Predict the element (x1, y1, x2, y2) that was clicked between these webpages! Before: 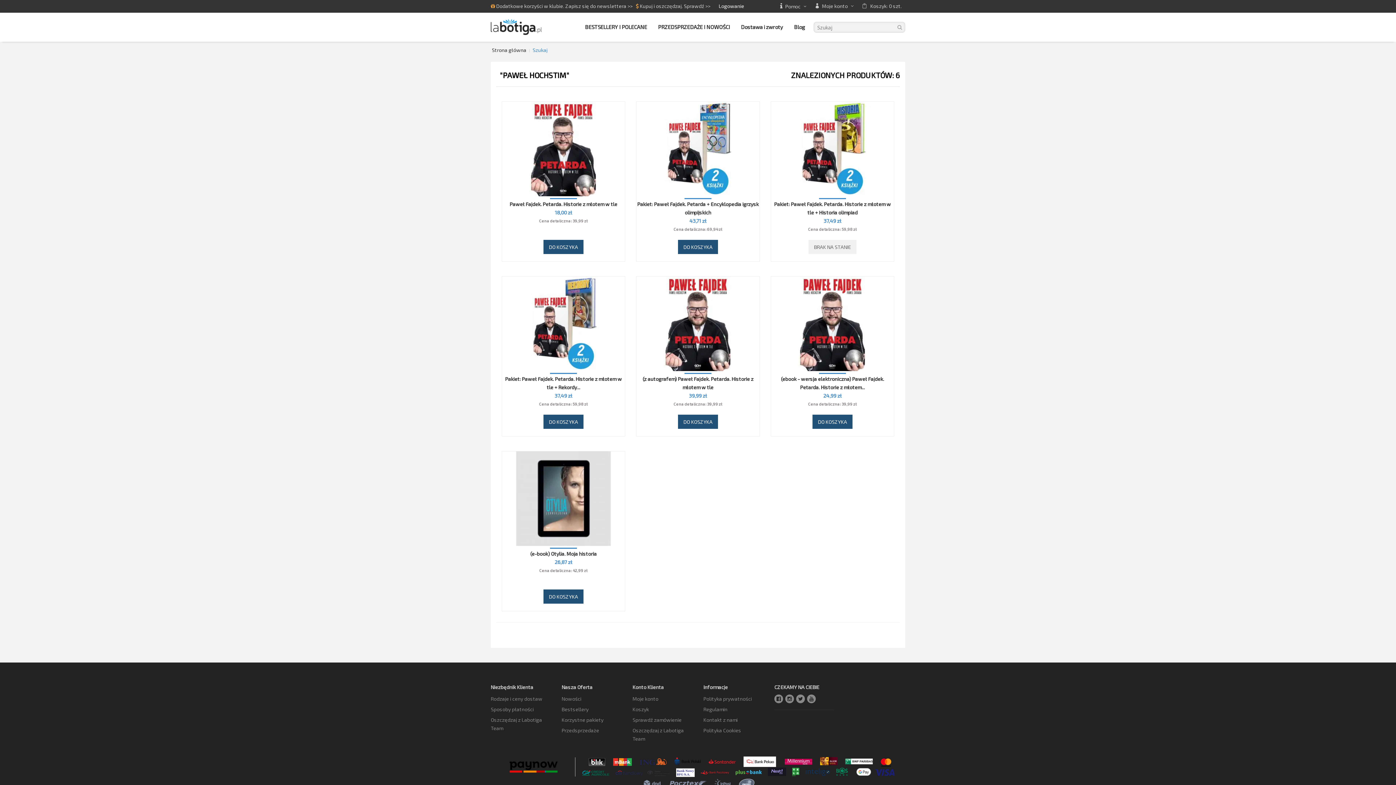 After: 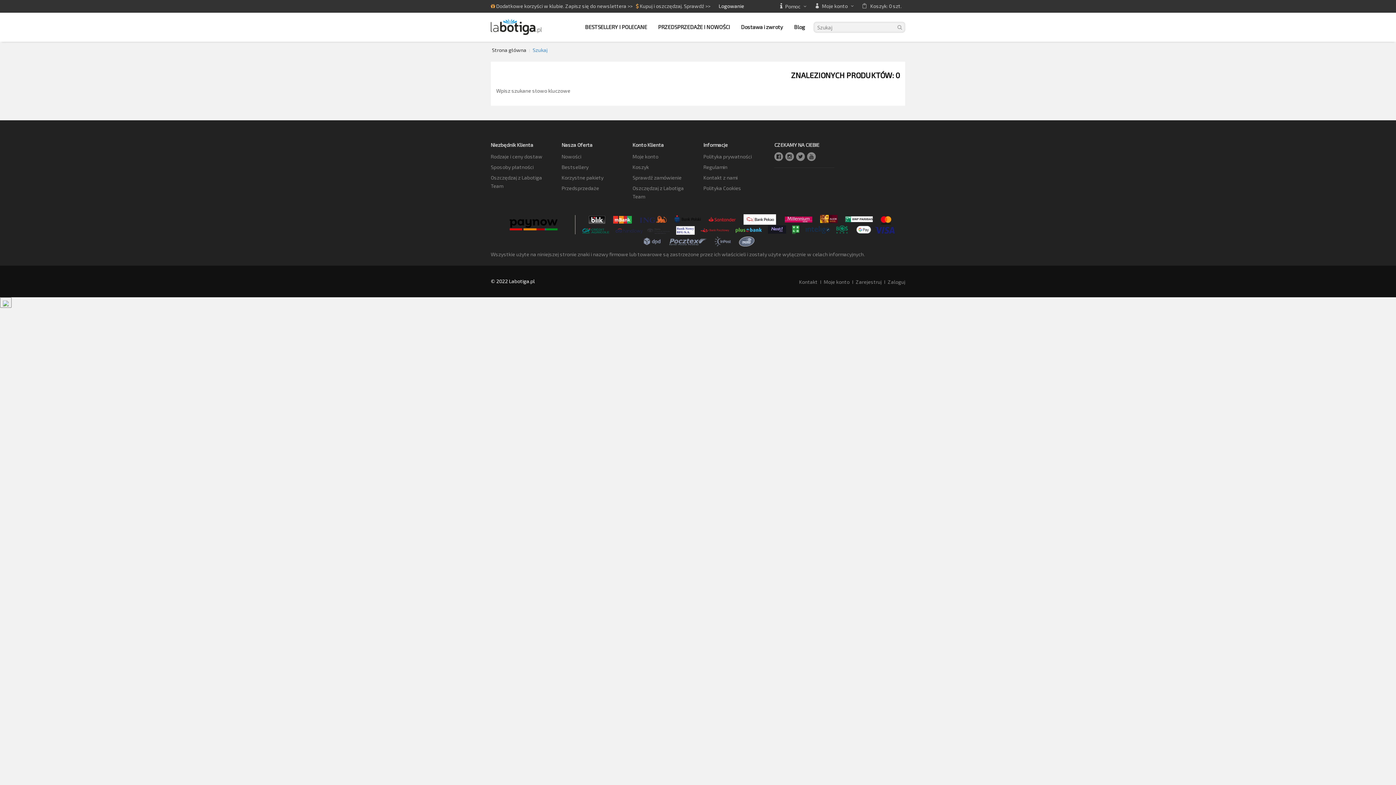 Action: bbox: (894, 21, 905, 32)